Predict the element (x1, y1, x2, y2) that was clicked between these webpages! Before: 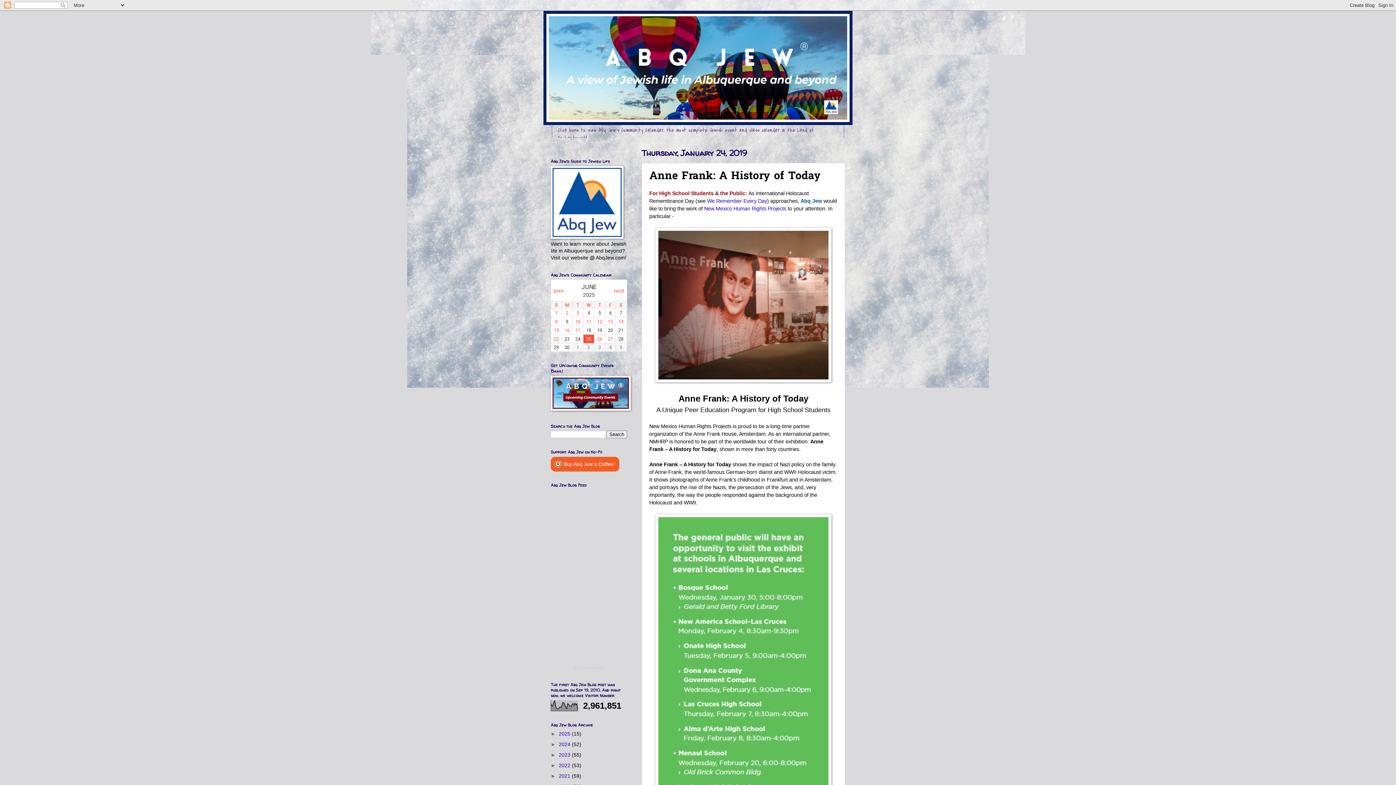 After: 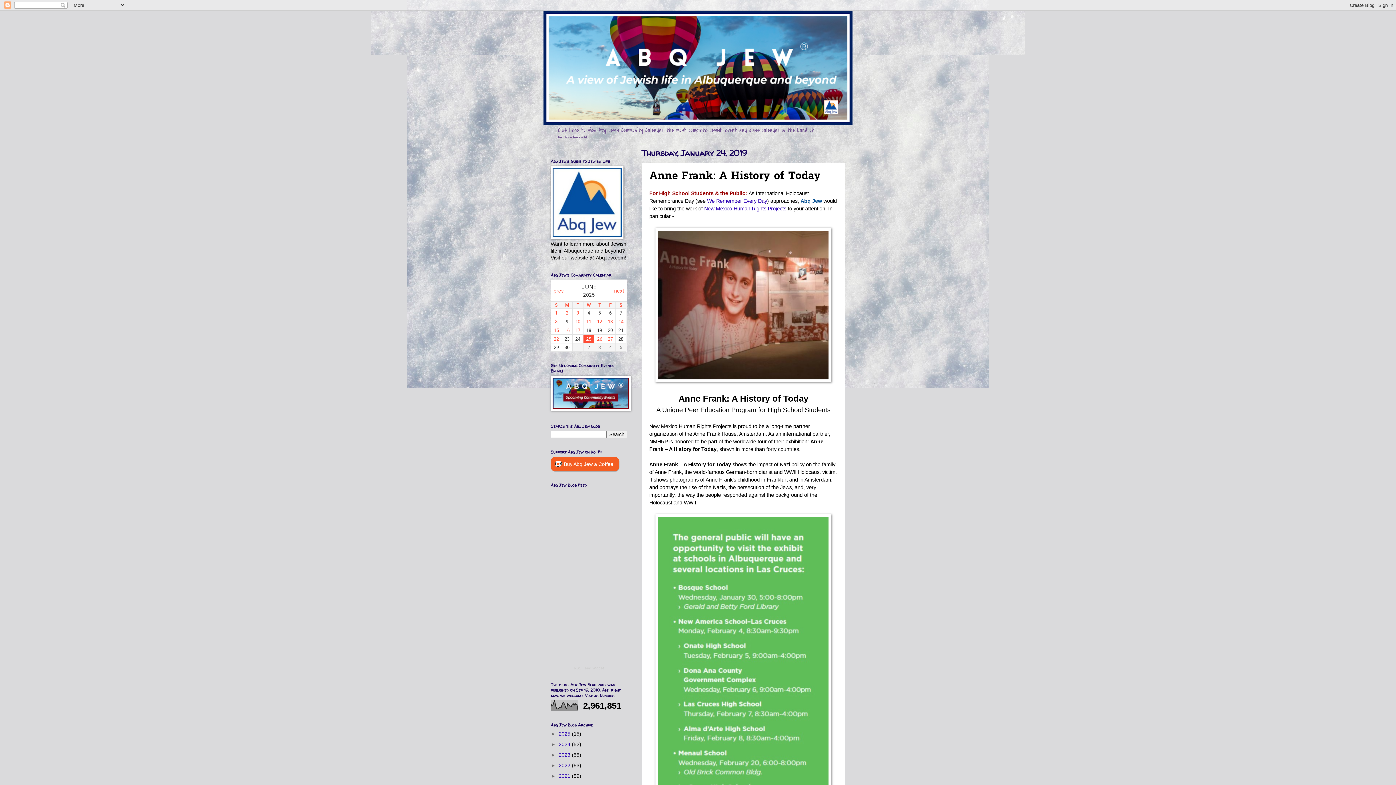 Action: bbox: (655, 377, 831, 383)